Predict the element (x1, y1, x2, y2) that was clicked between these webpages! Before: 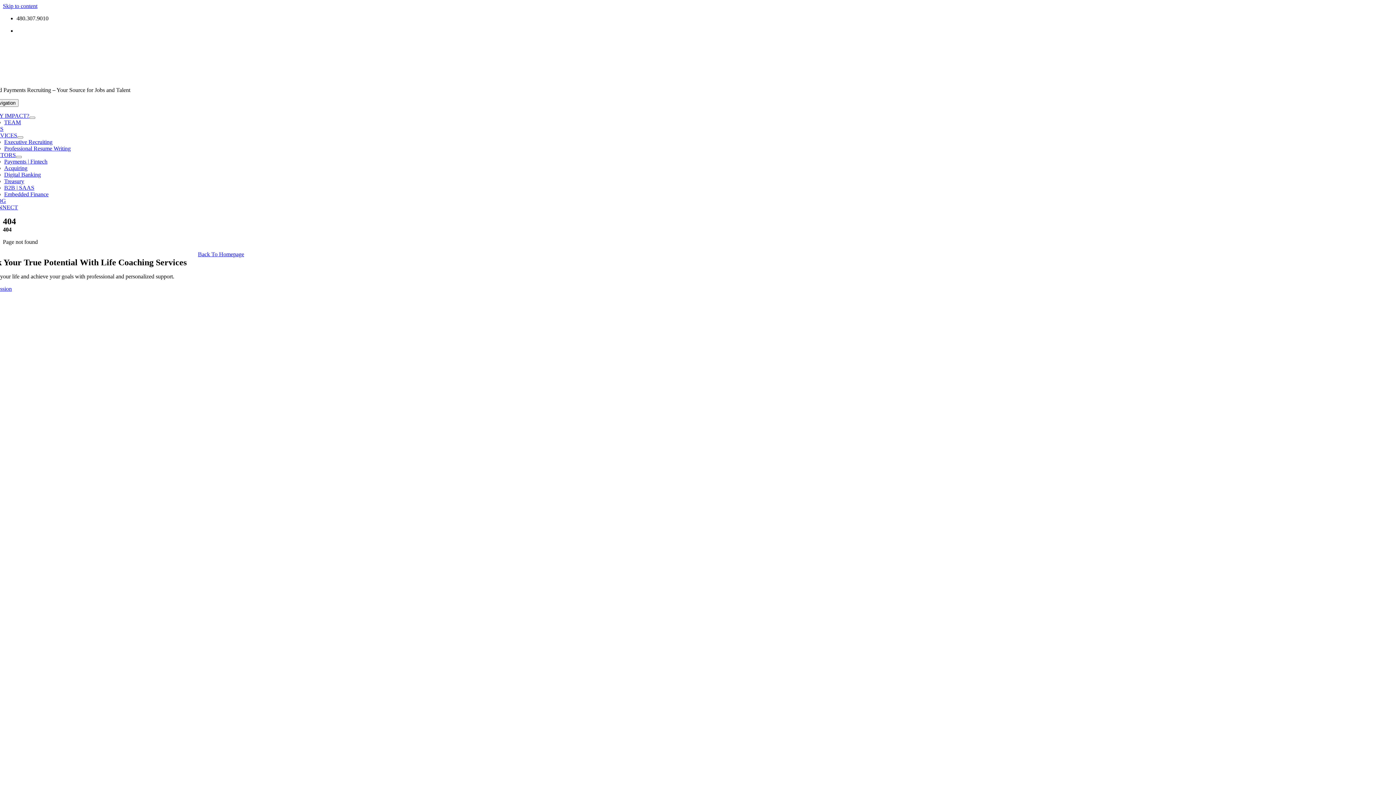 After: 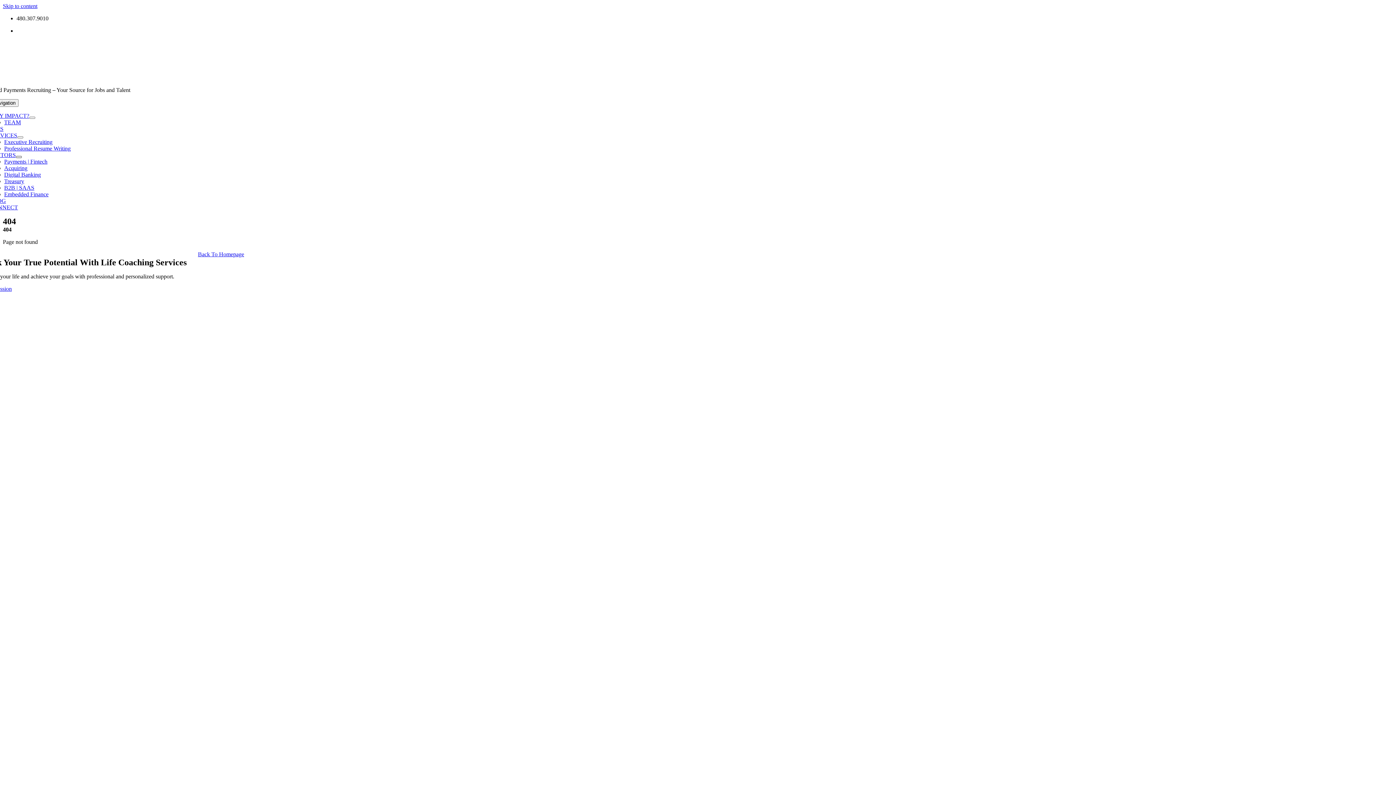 Action: label: Open submenu of SECTORS bbox: (15, 156, 21, 158)